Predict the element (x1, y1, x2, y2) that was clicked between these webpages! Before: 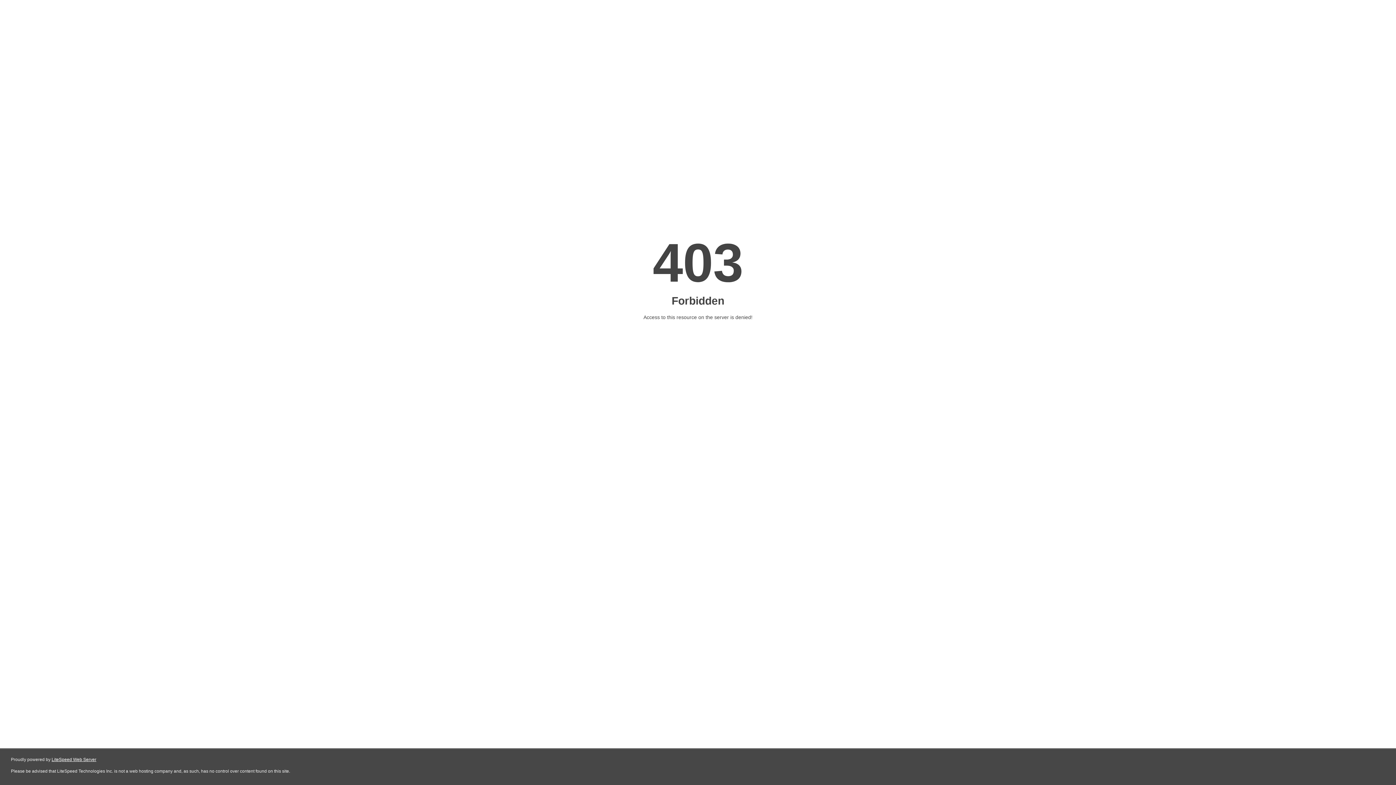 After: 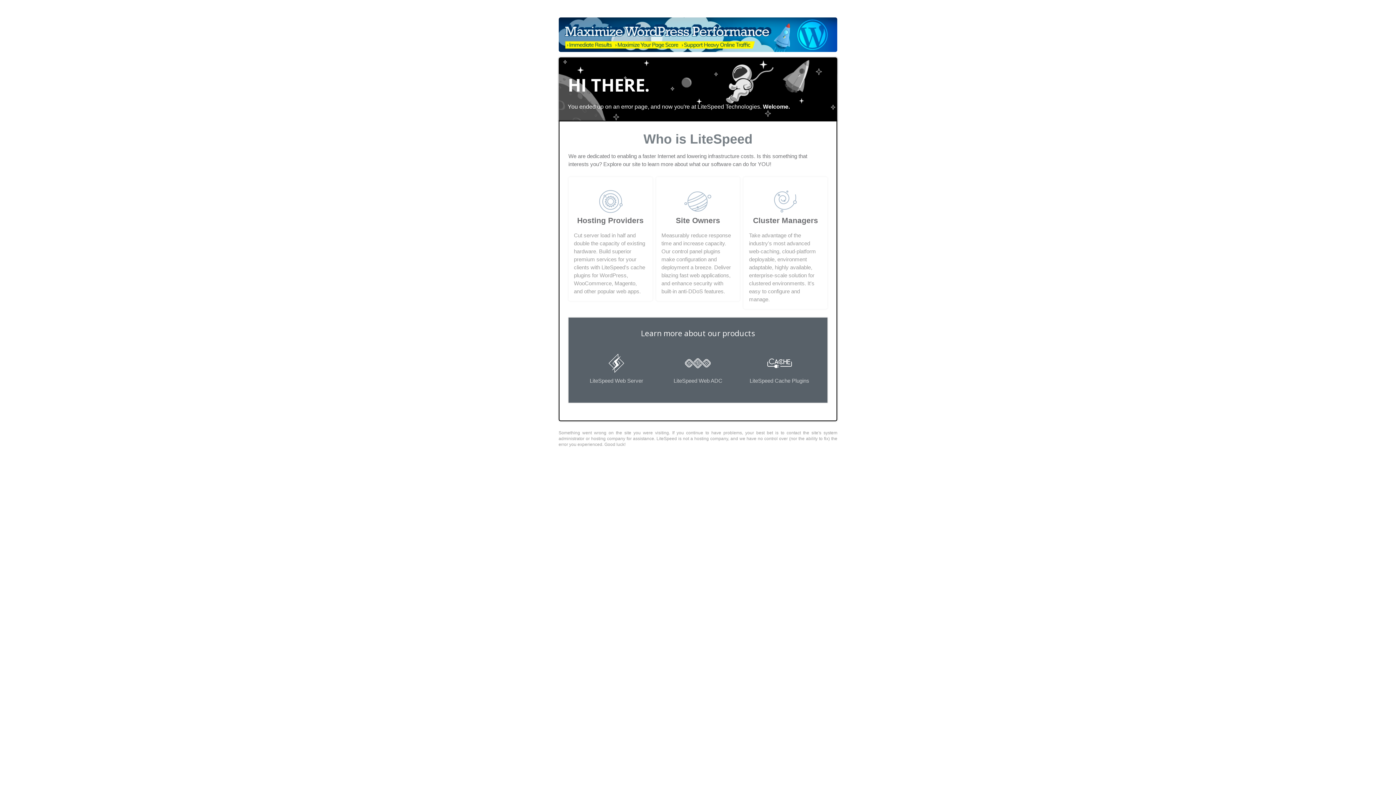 Action: bbox: (51, 757, 96, 762) label: LiteSpeed Web Server